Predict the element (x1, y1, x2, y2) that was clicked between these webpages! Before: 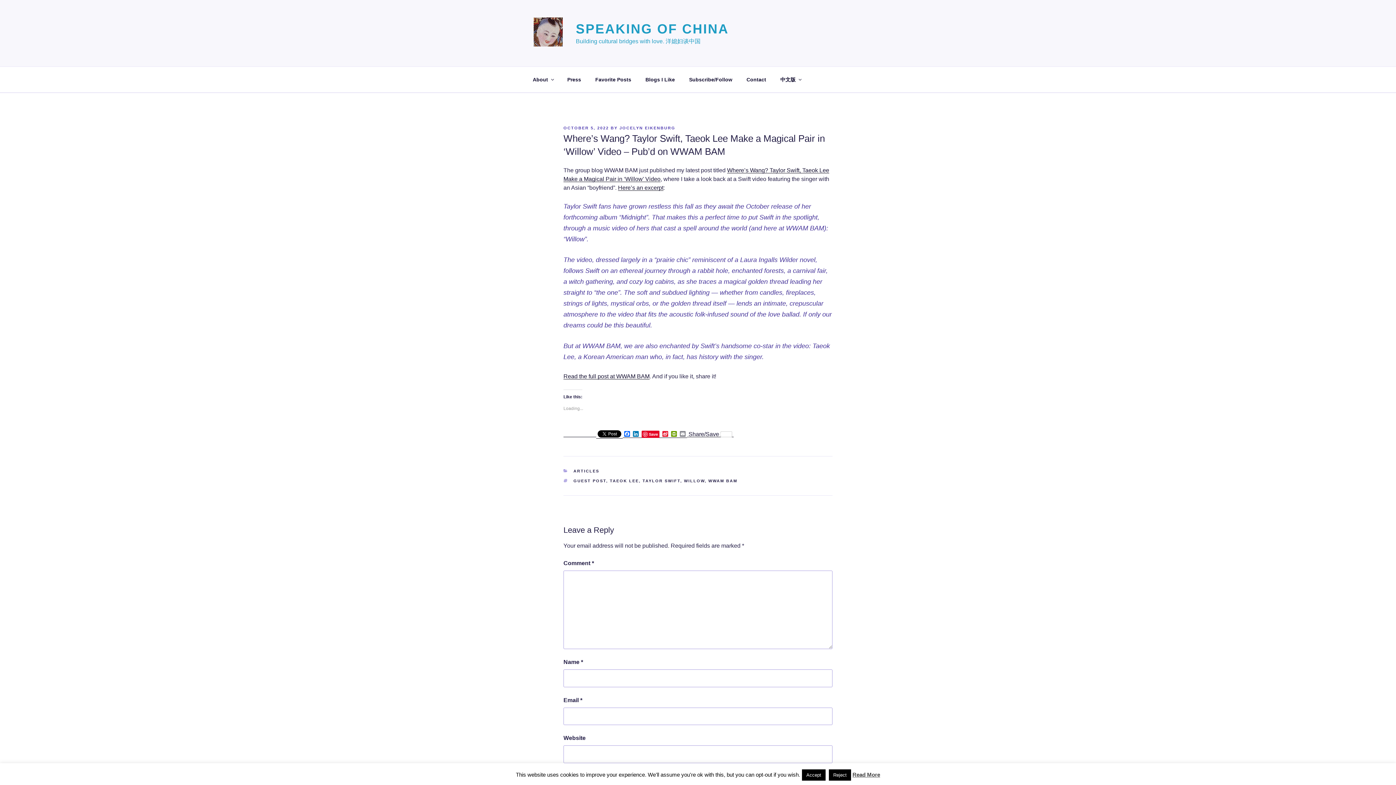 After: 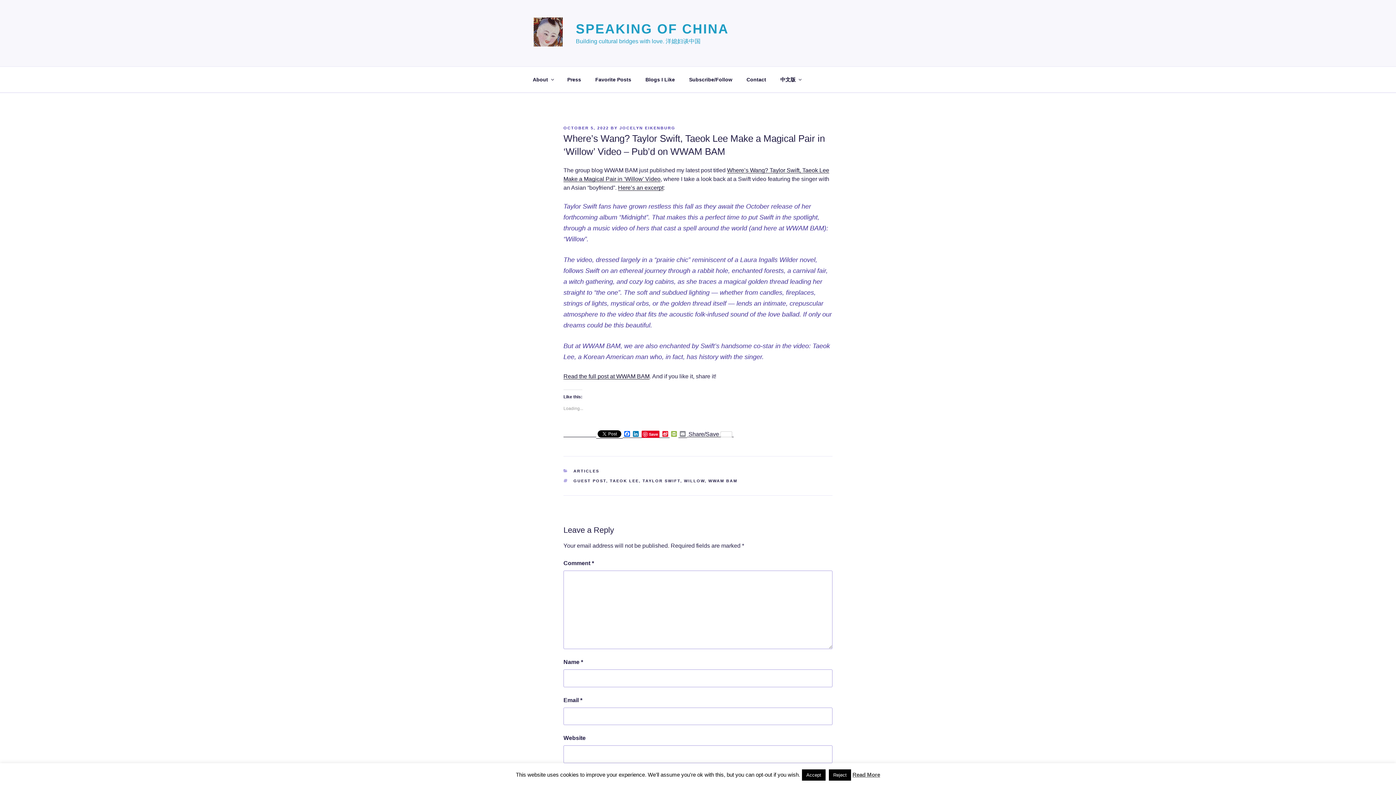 Action: label: PrintFriendly bbox: (669, 431, 678, 438)